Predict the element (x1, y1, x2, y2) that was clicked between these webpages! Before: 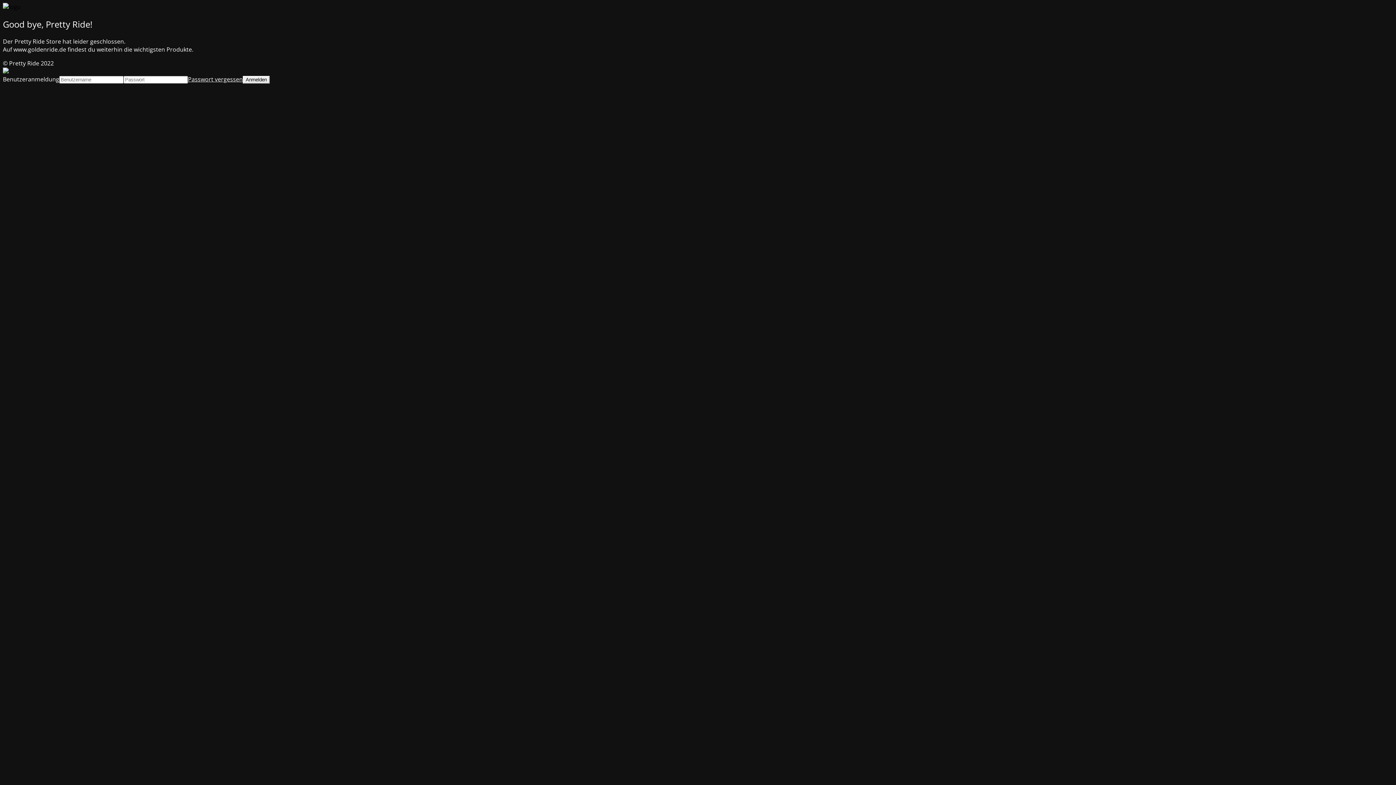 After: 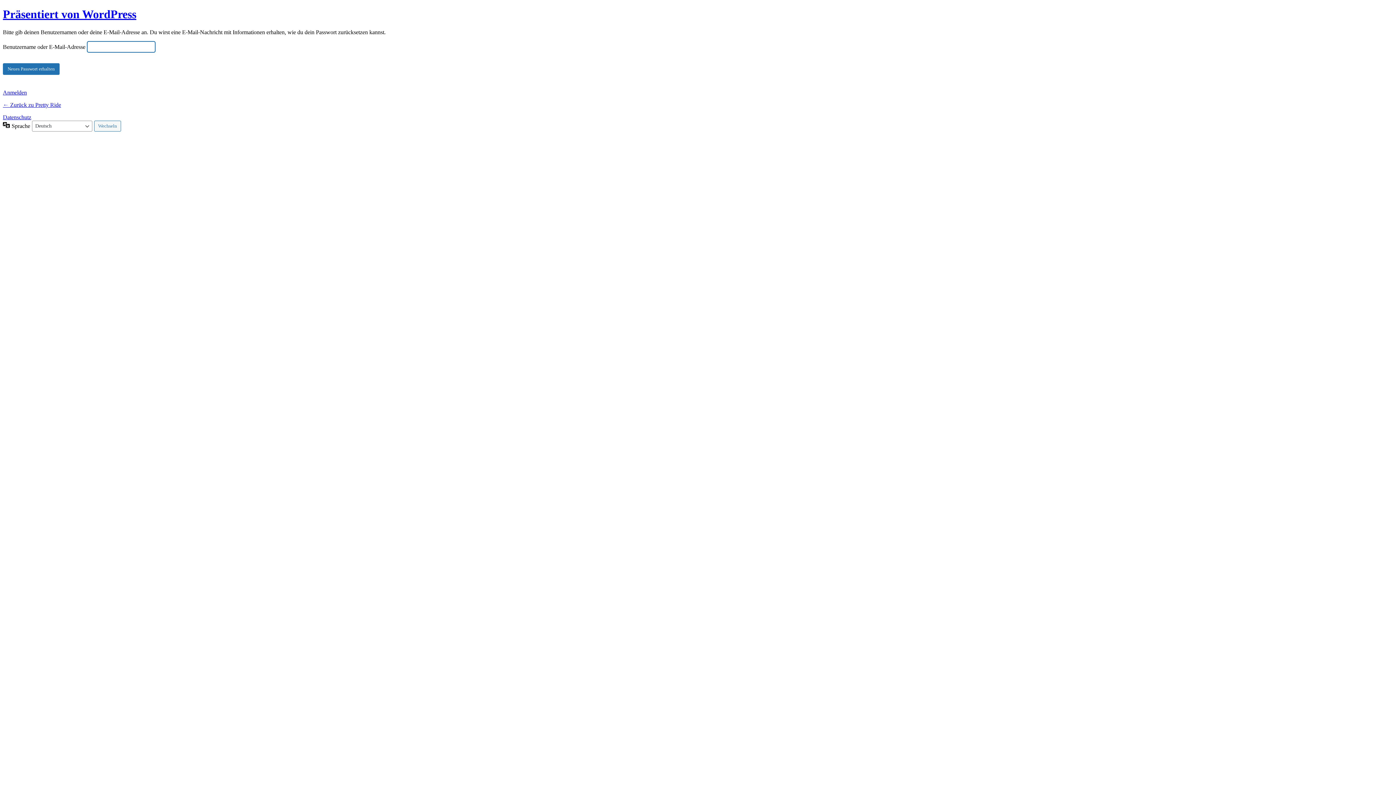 Action: bbox: (188, 75, 242, 83) label: Passwort vergessen